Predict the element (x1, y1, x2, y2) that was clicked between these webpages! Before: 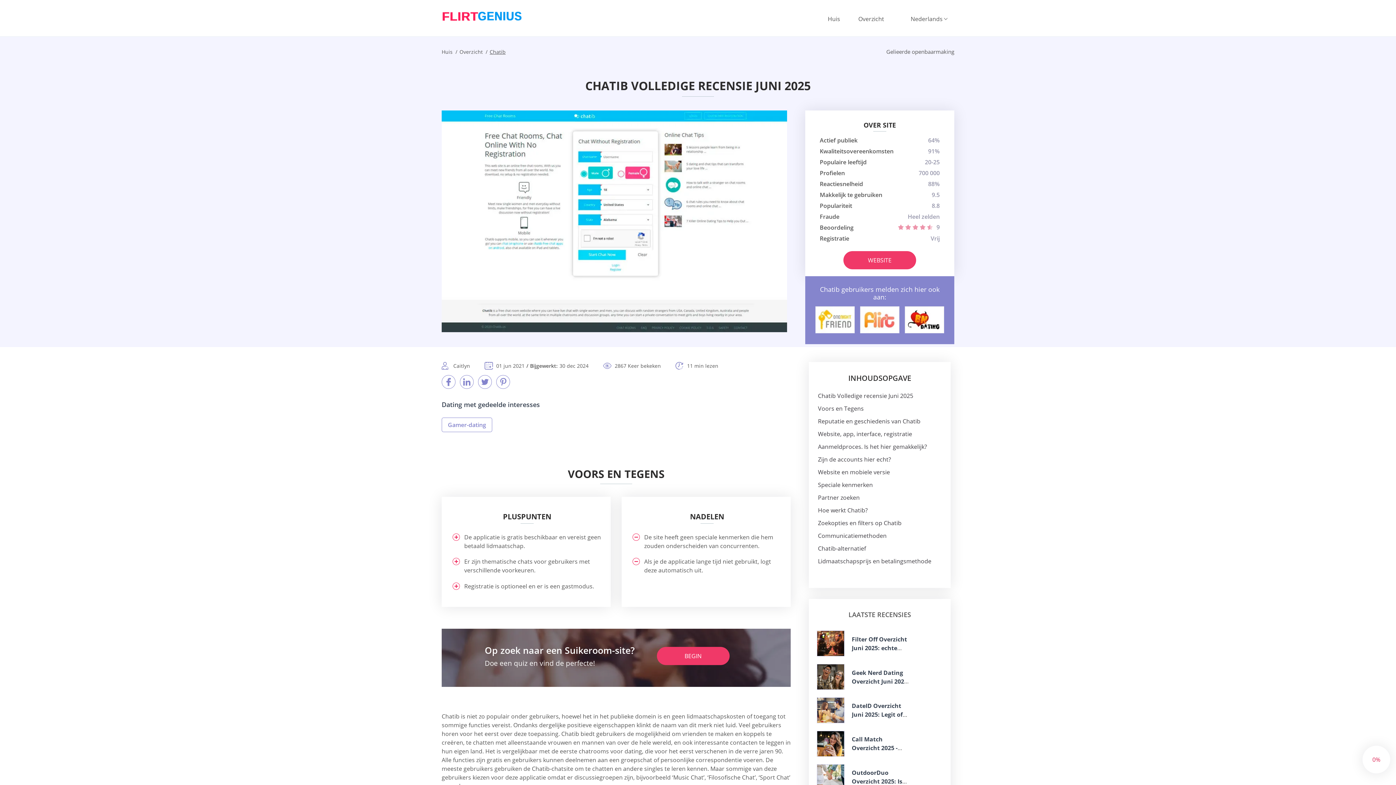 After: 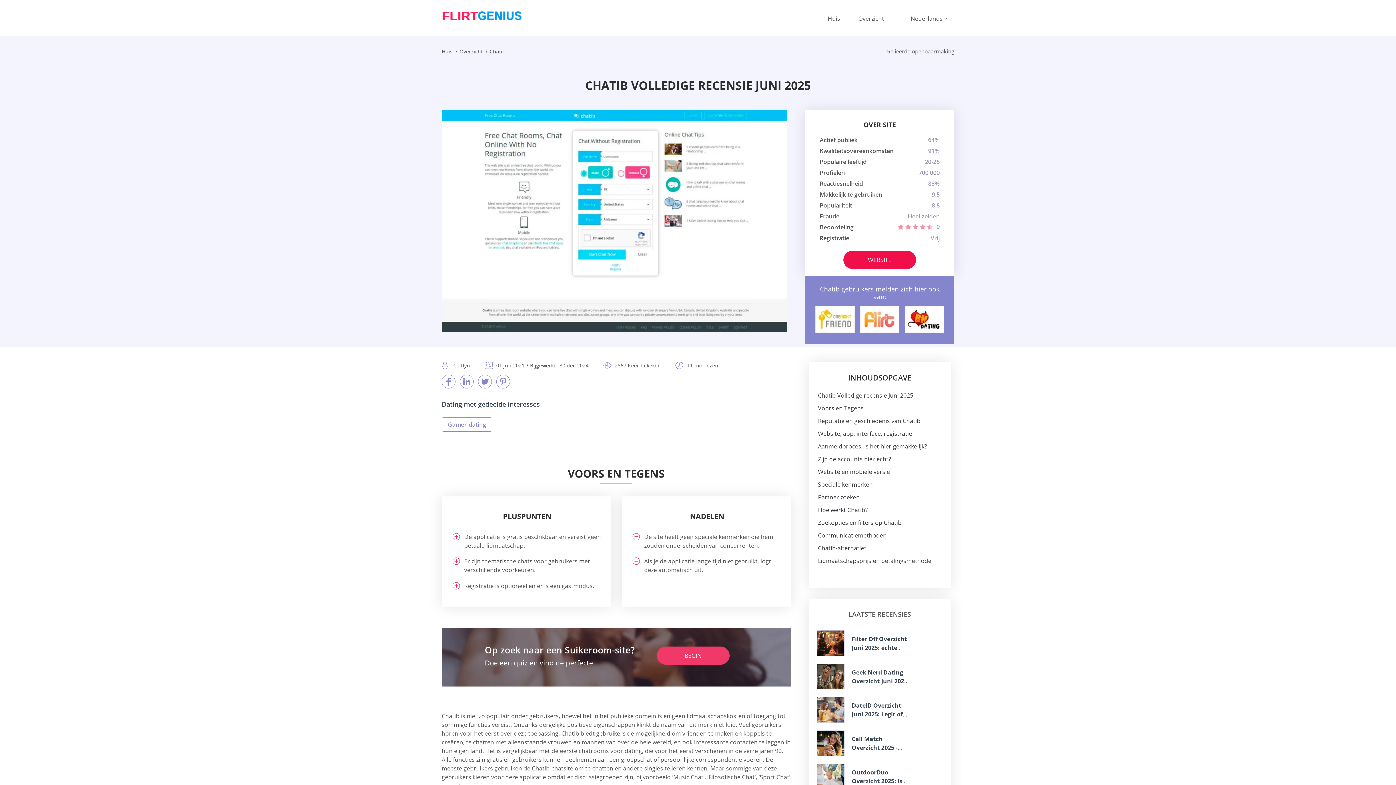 Action: bbox: (843, 251, 916, 269) label: WEBSITE